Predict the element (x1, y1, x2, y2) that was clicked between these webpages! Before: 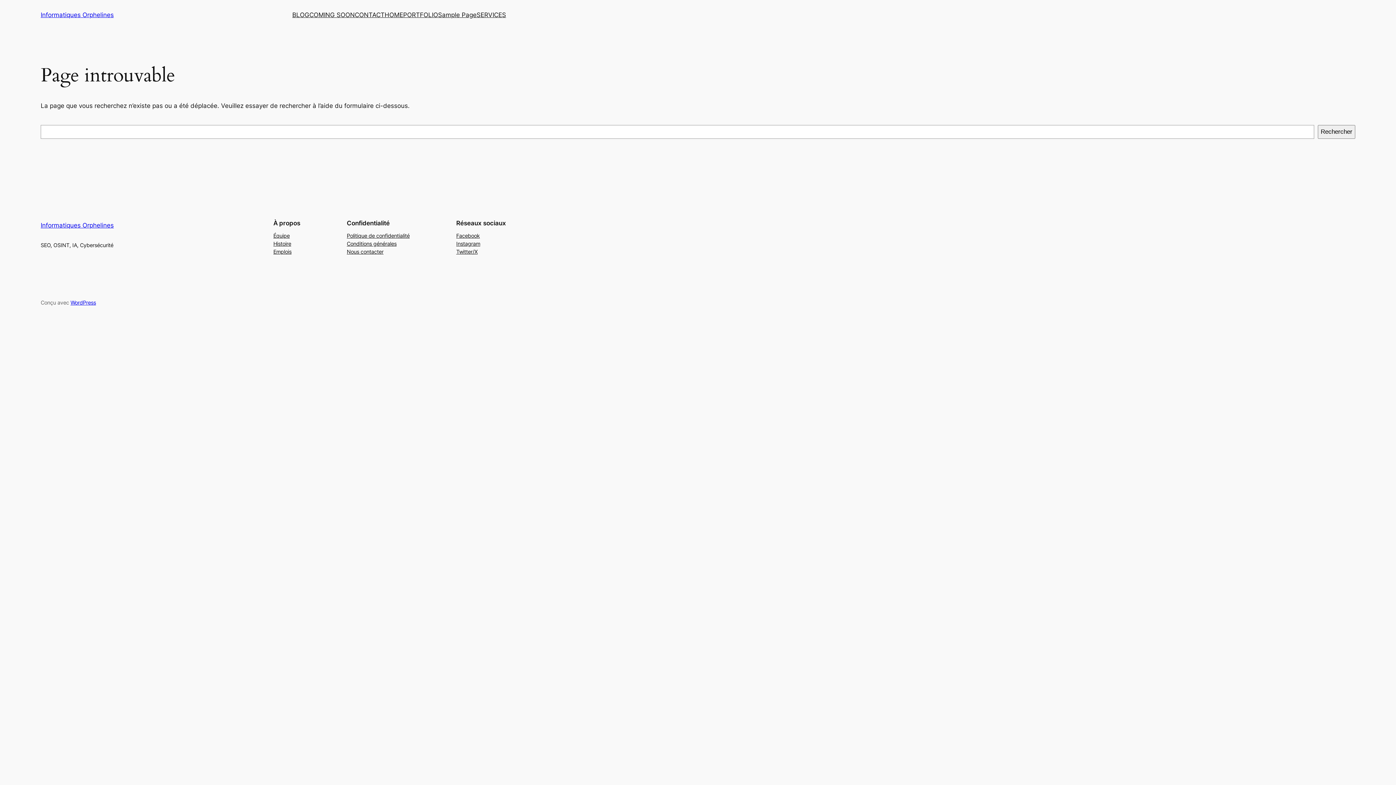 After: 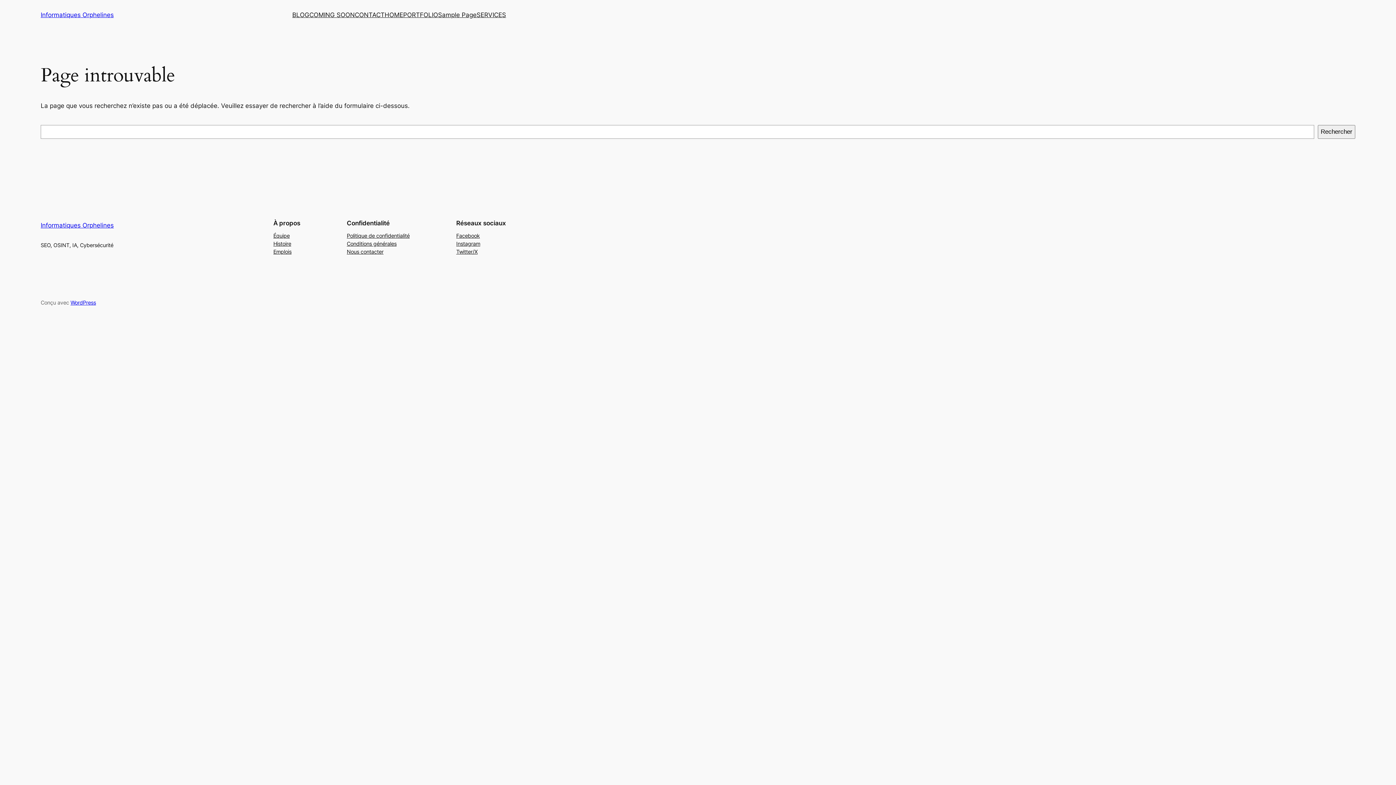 Action: label: Conditions générales bbox: (346, 239, 396, 247)